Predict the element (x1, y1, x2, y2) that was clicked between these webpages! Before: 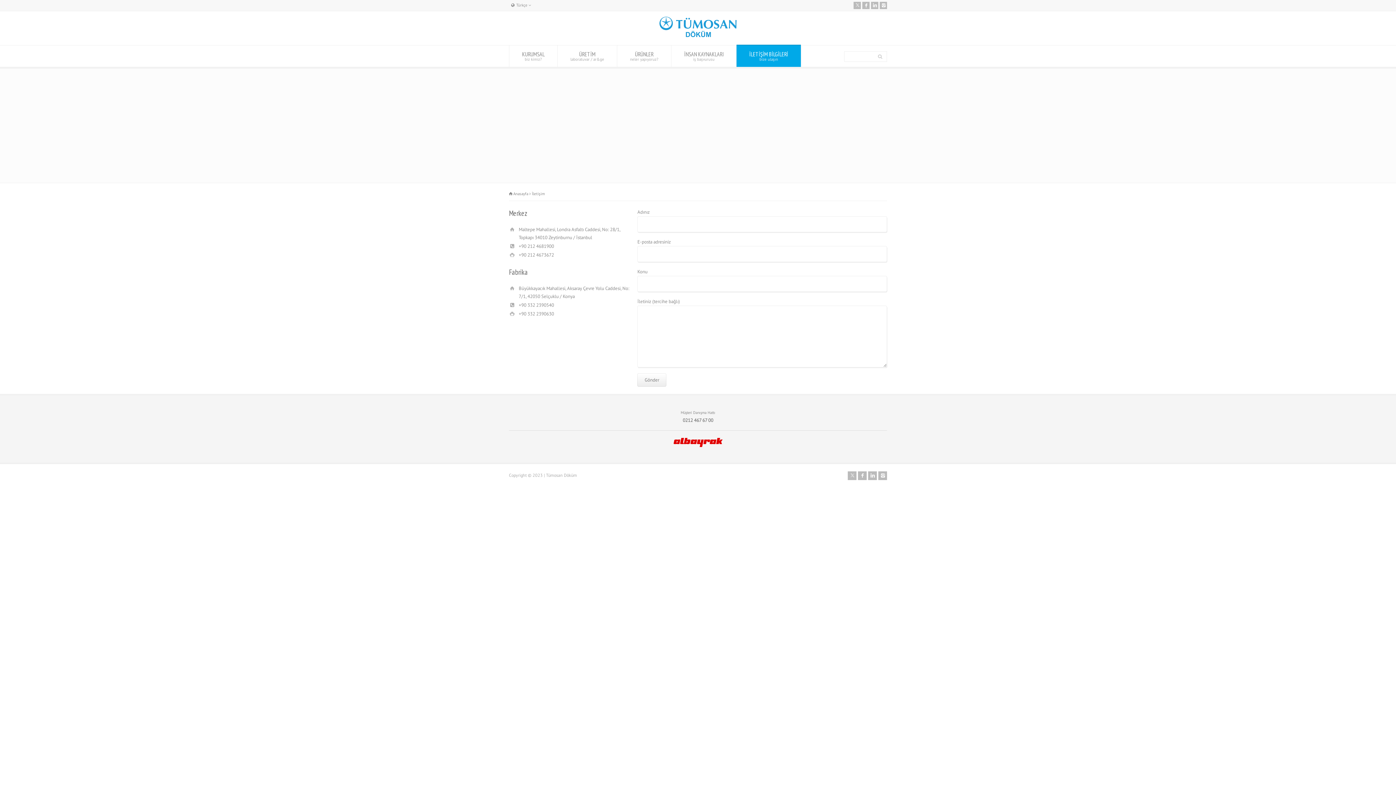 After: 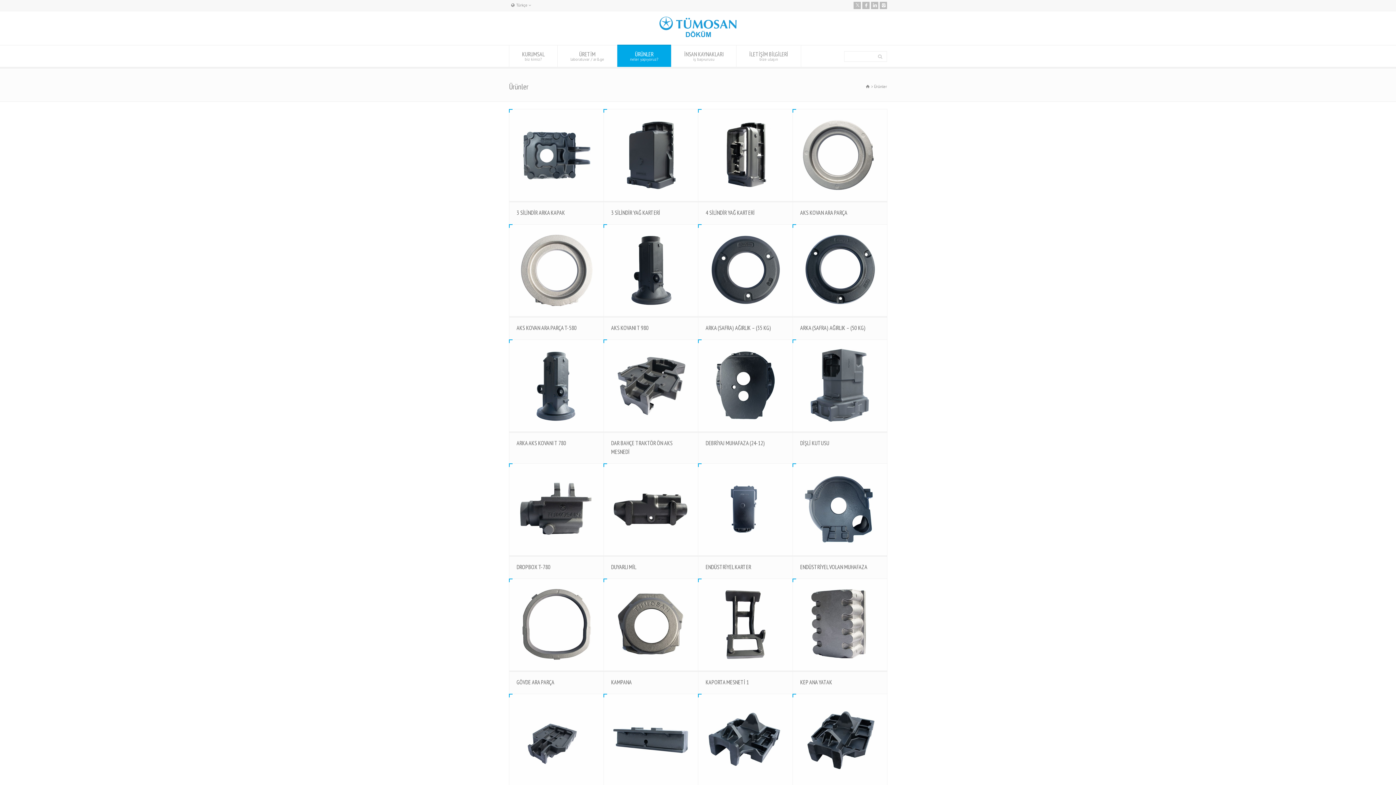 Action: label: ÜRÜNLER
neler yapıyoruz? bbox: (617, 45, 671, 66)